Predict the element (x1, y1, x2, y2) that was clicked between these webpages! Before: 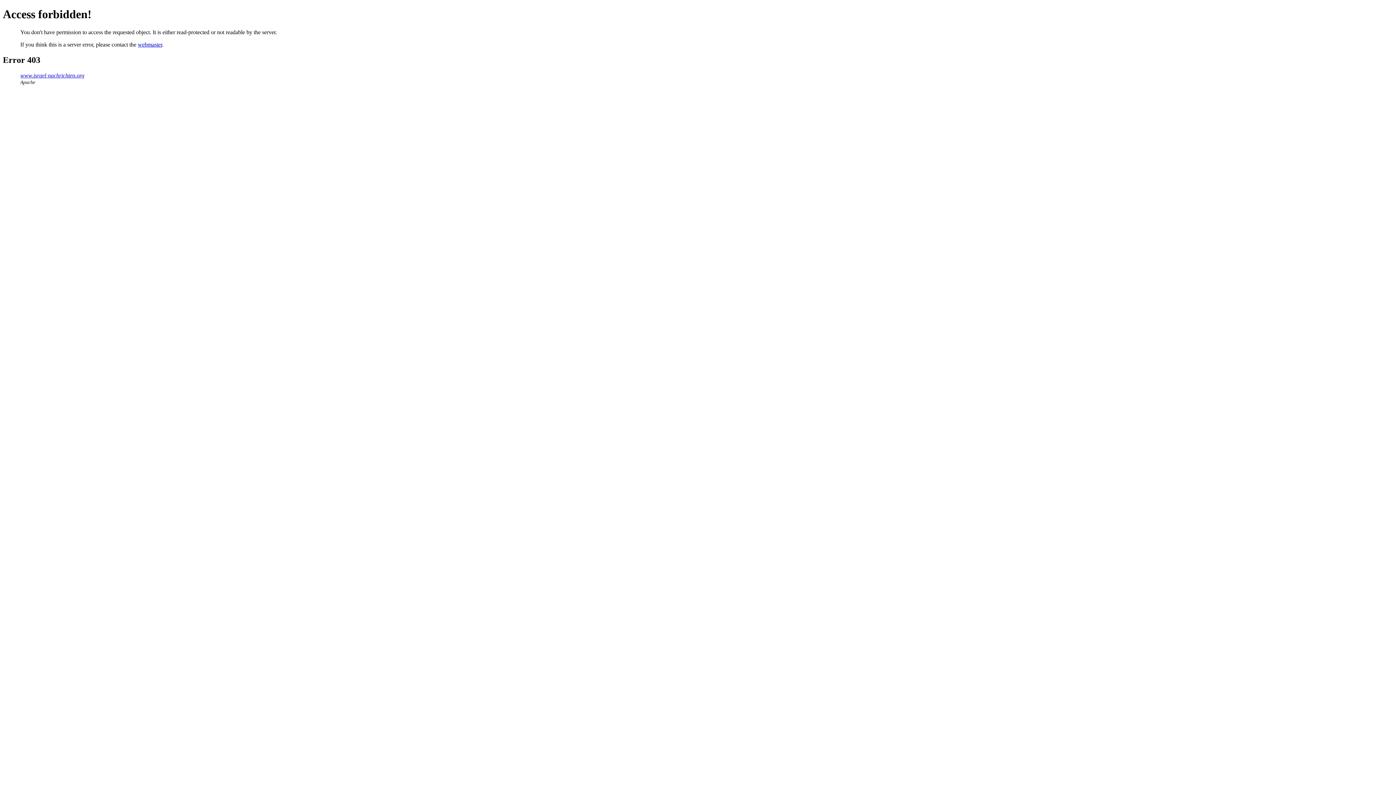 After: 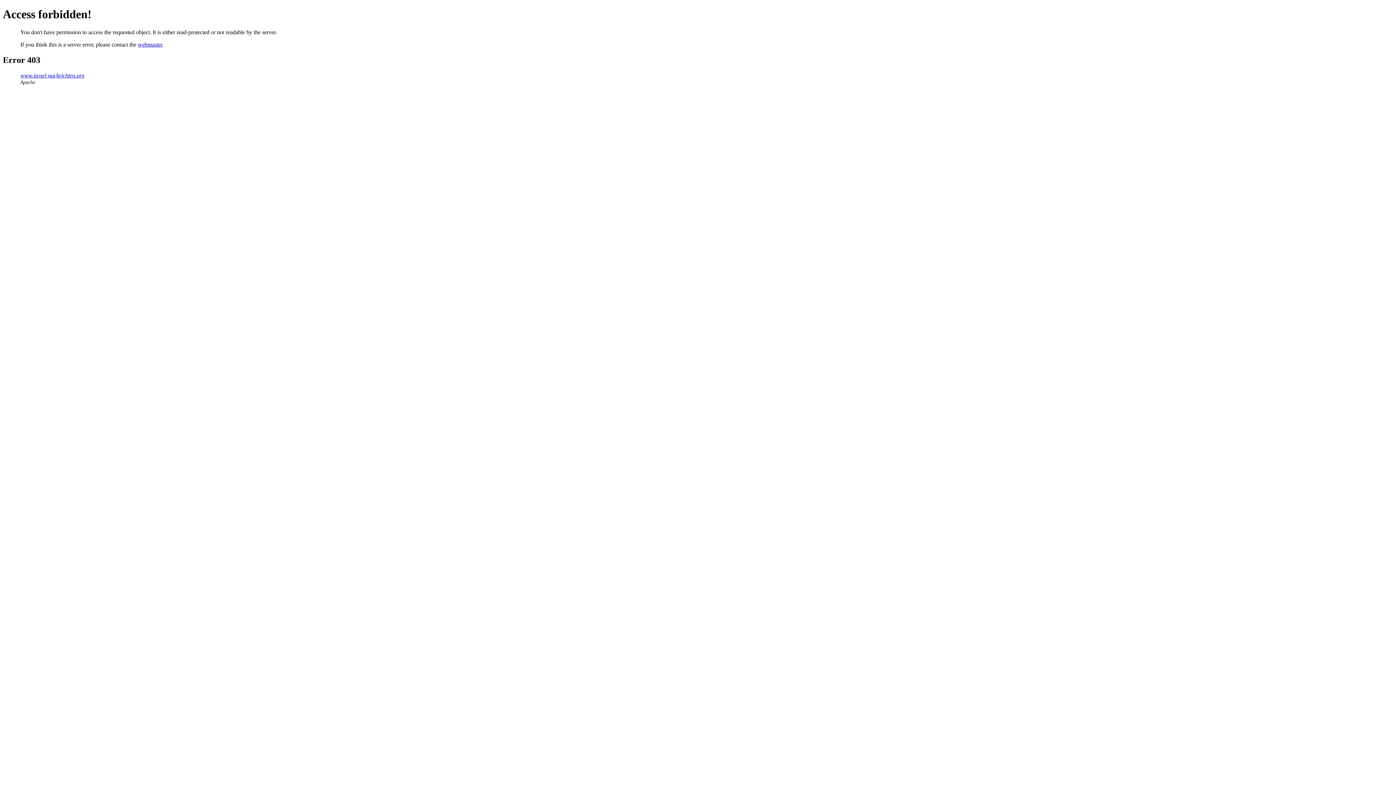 Action: label: webmaster bbox: (137, 41, 162, 47)